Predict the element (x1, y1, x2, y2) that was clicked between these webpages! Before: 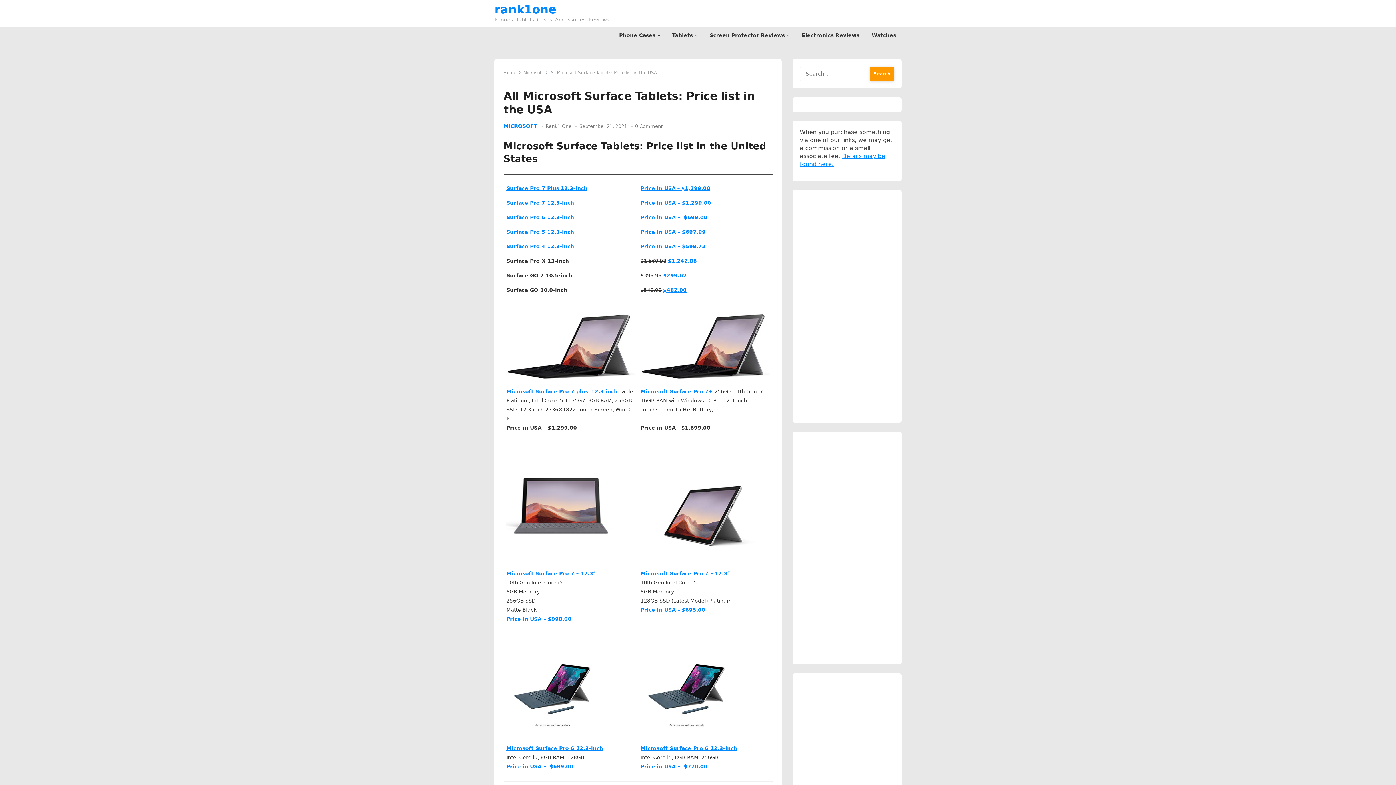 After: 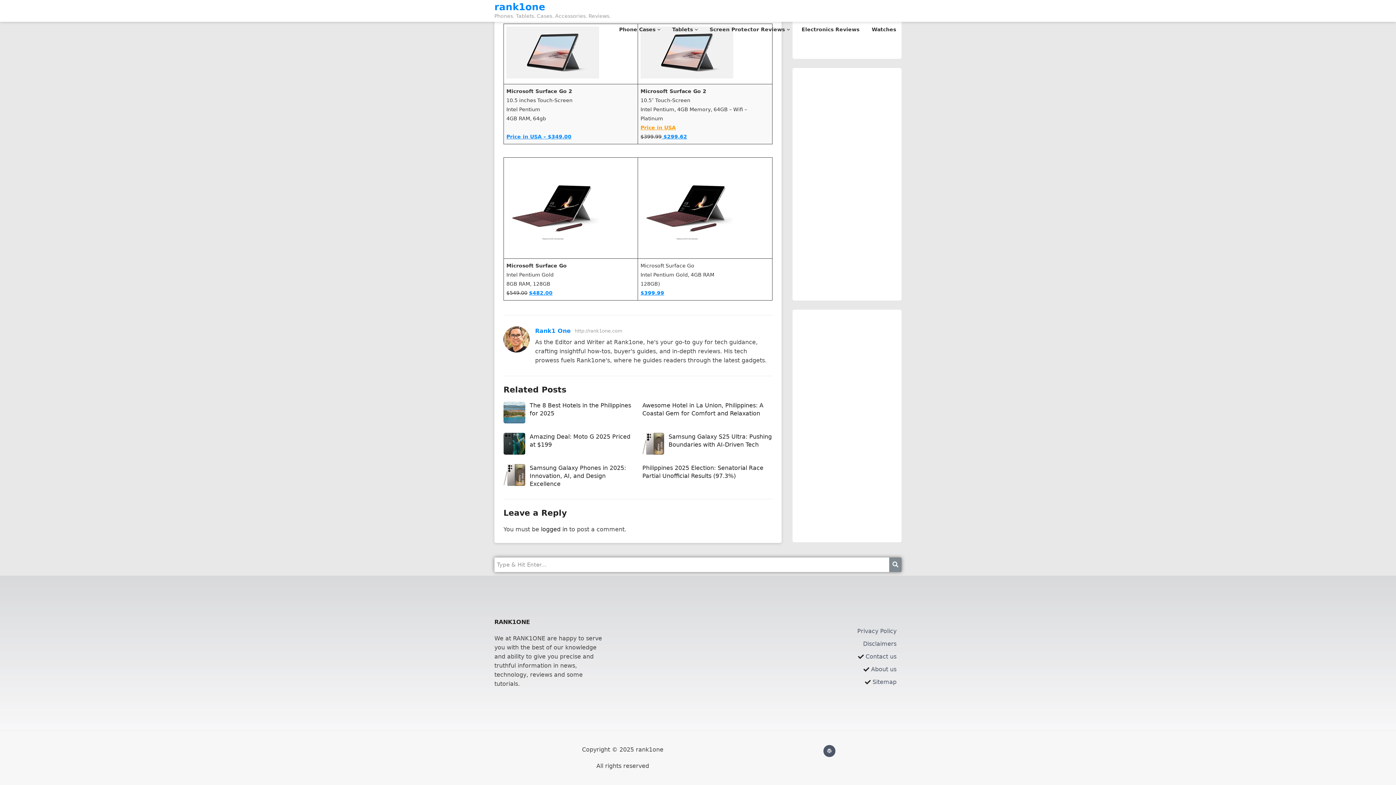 Action: bbox: (635, 123, 662, 129) label: 0 Comment